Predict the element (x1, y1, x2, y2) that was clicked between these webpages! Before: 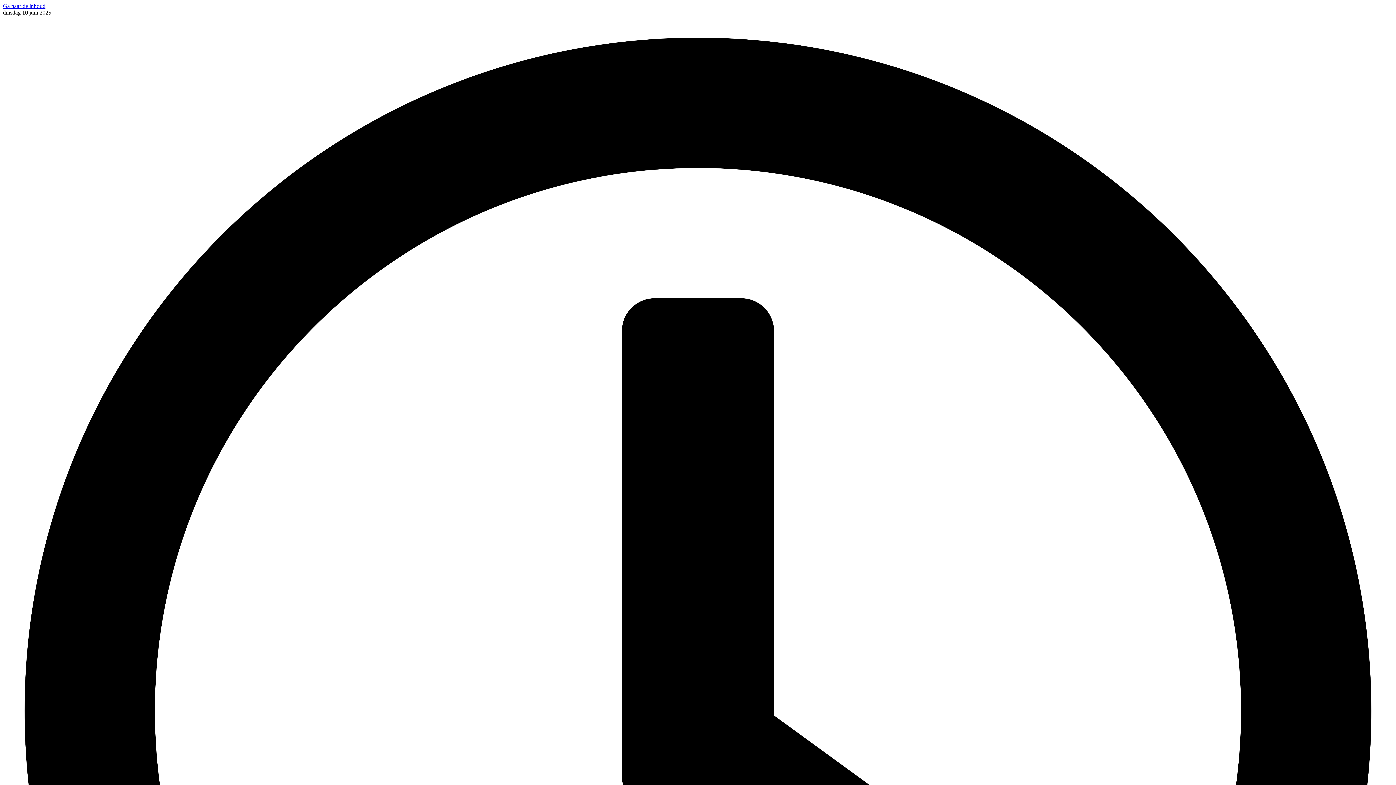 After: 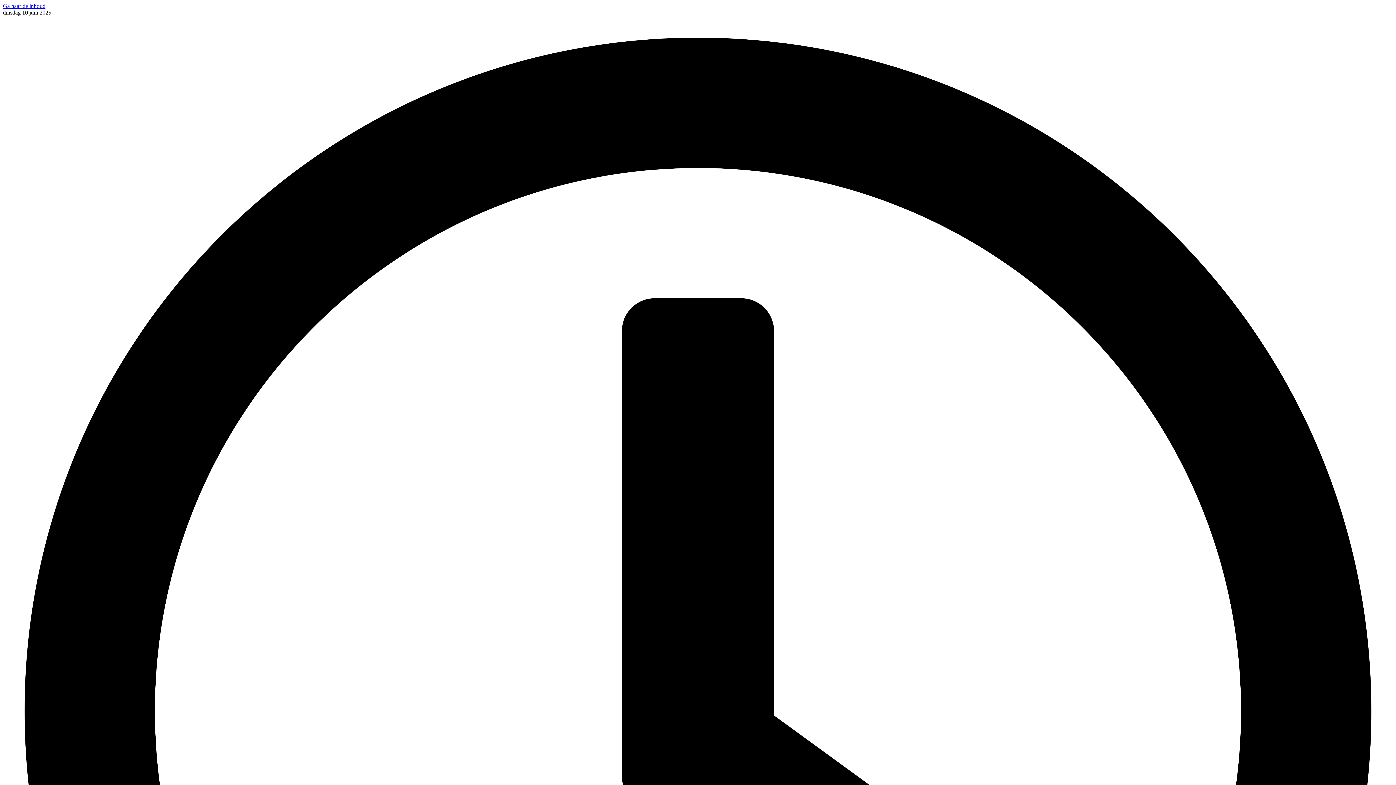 Action: label: Ga naar de inhoud bbox: (2, 2, 45, 9)